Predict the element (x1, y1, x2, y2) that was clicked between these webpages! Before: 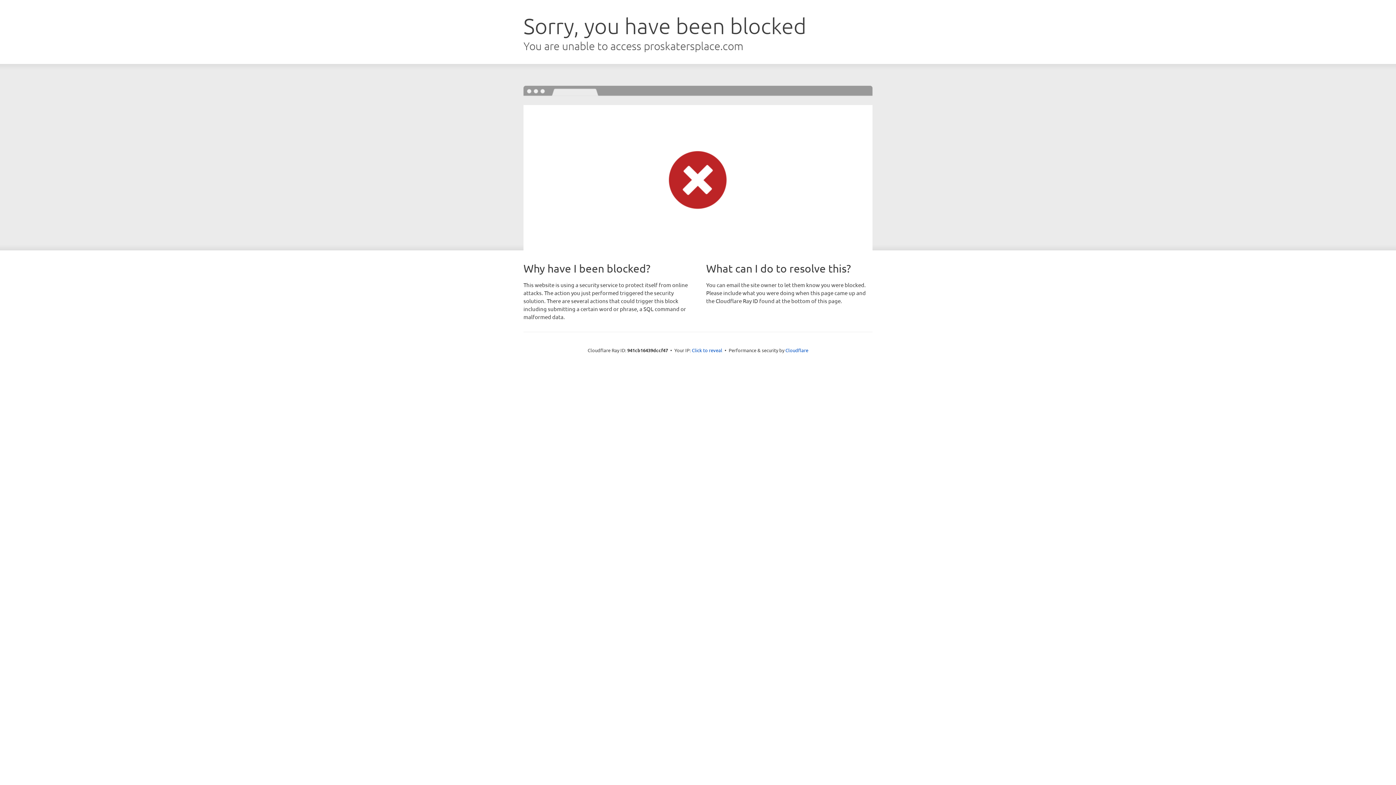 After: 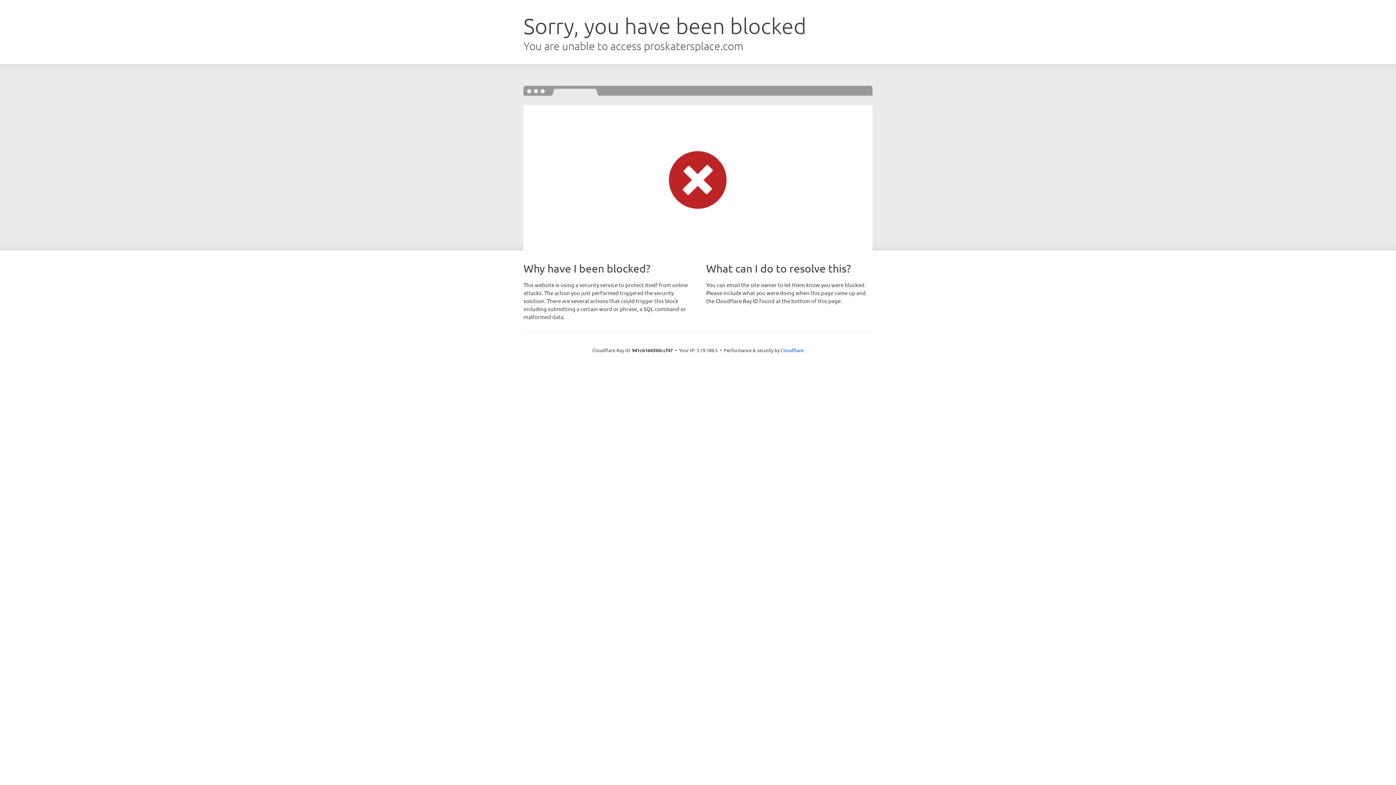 Action: bbox: (692, 346, 722, 353) label: Click to reveal